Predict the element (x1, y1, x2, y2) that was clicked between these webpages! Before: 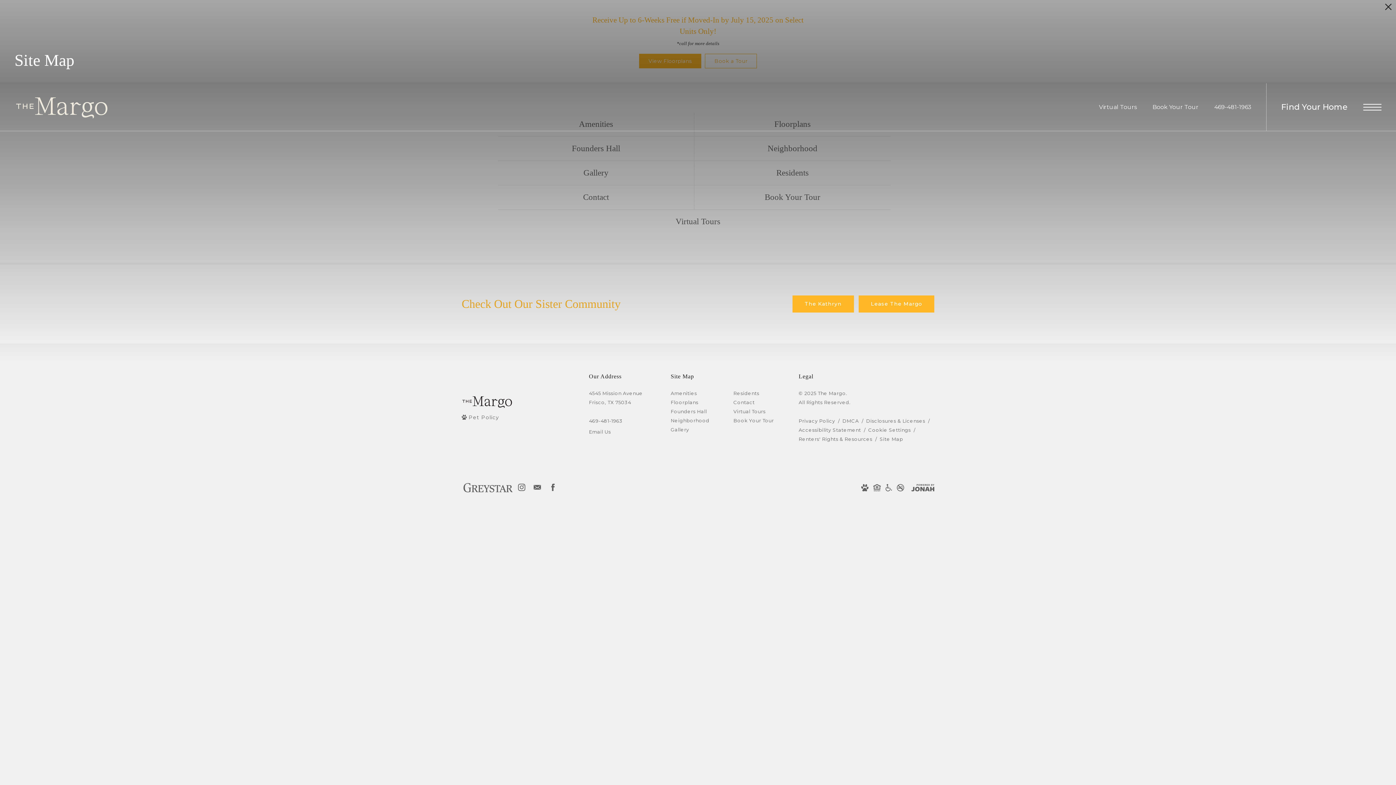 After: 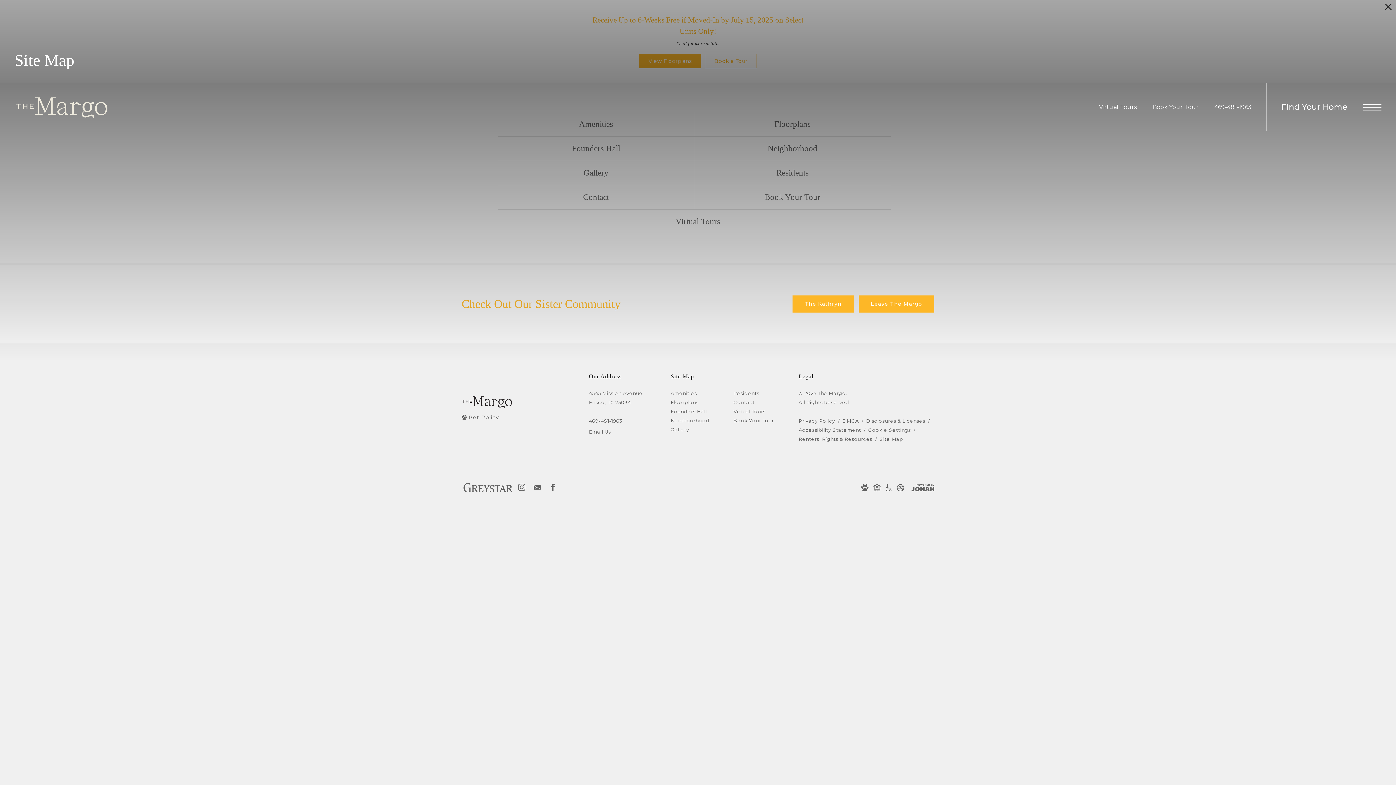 Action: label: Call Us at 469-481-1963 bbox: (1214, 103, 1252, 110)